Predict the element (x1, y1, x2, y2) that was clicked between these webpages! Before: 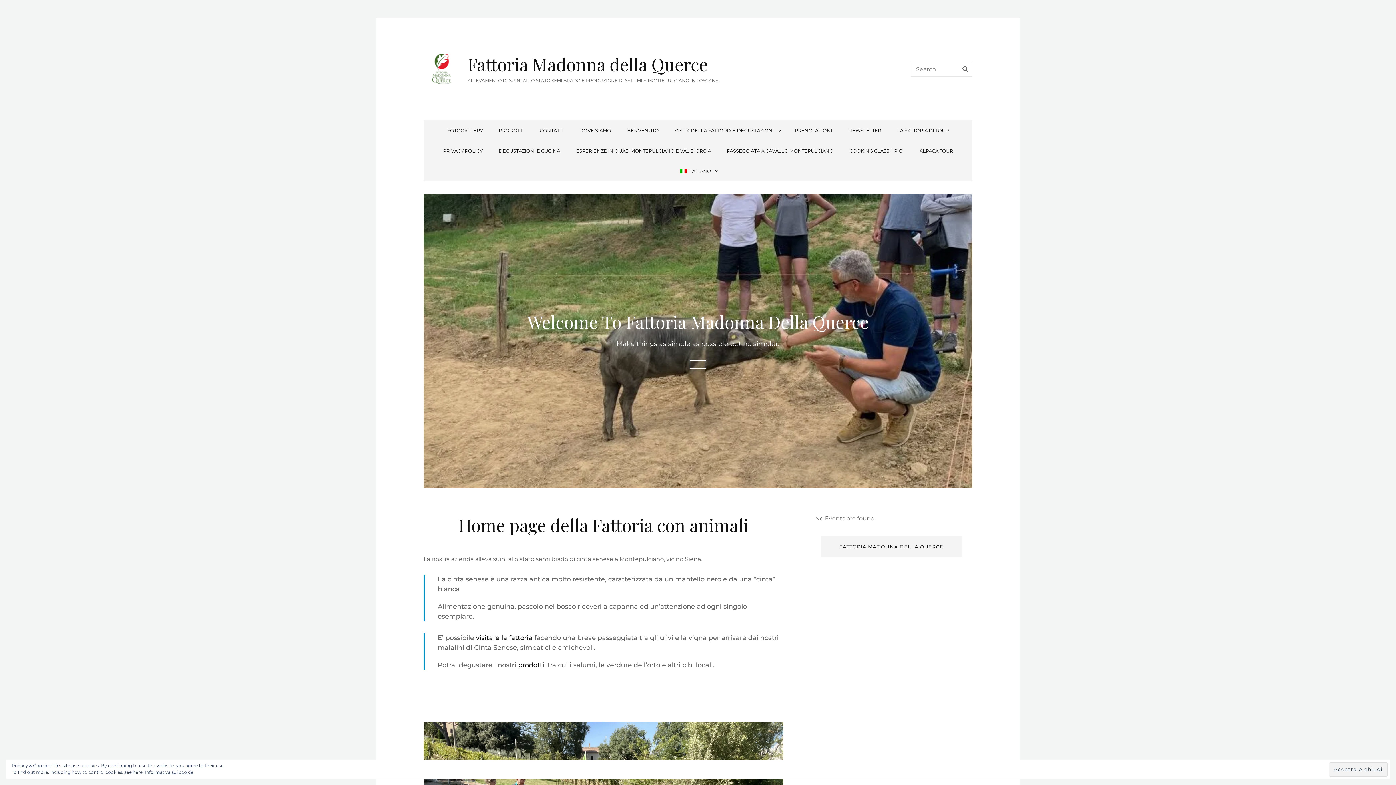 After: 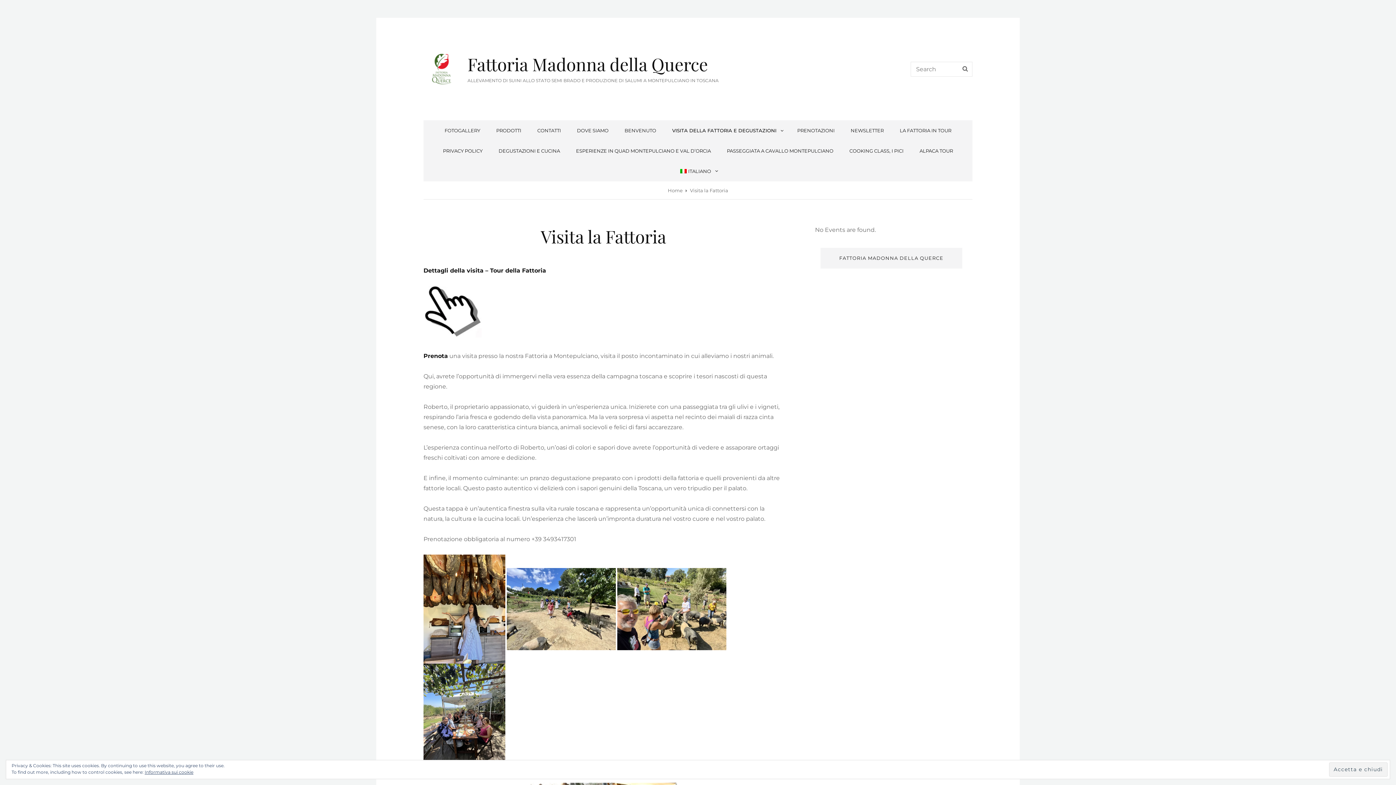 Action: label: VISITA DELLA FATTORIA E DEGUSTAZIONI bbox: (667, 120, 786, 140)